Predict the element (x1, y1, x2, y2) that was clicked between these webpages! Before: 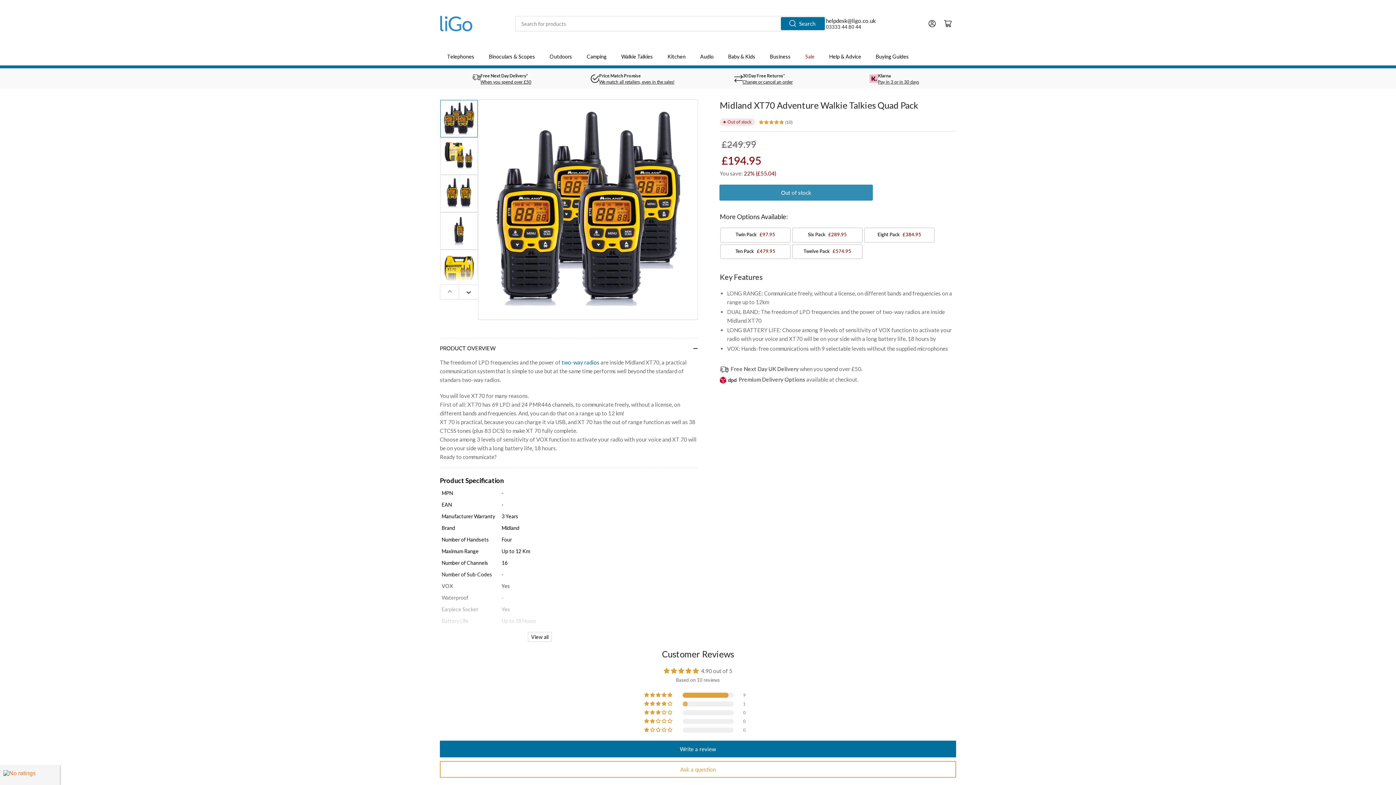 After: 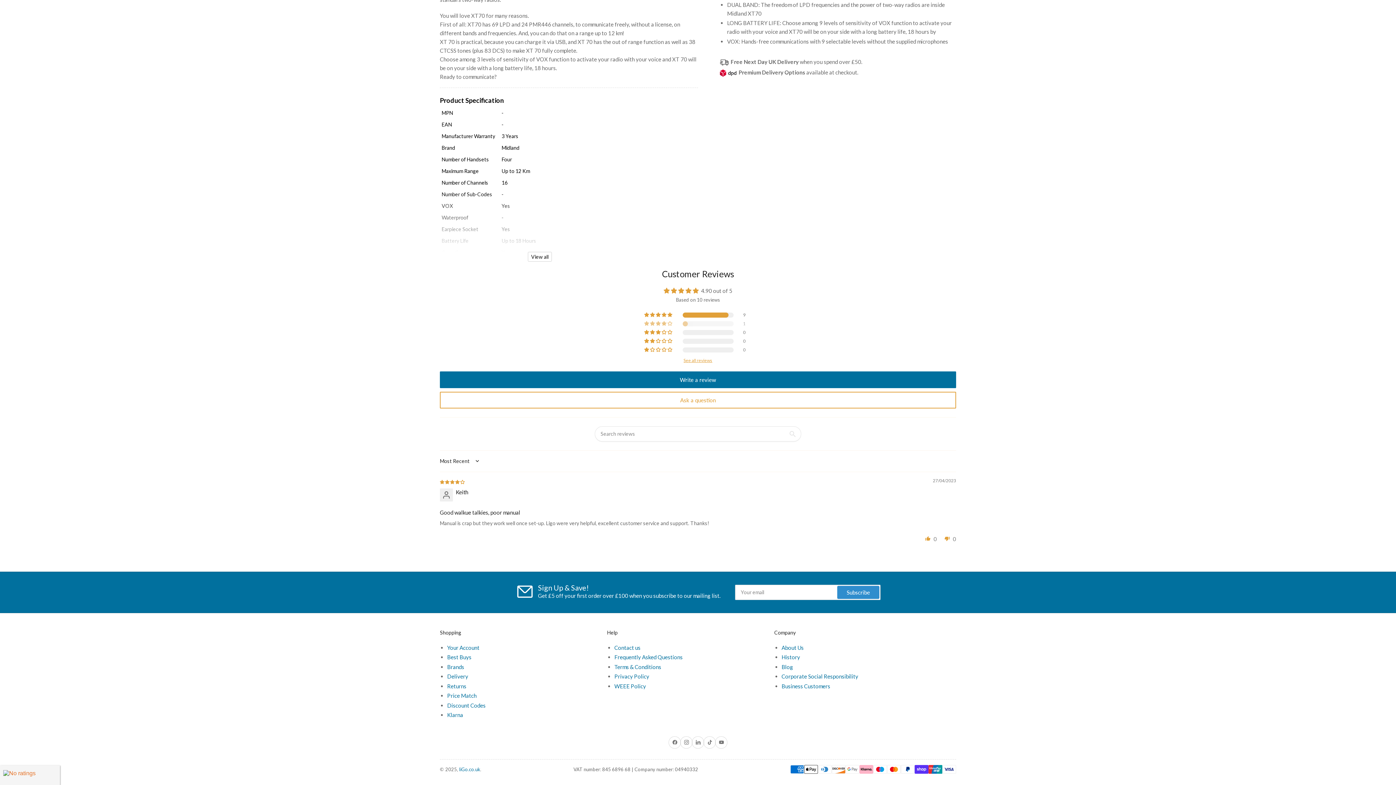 Action: bbox: (644, 701, 673, 706) label: 10% (1) reviews with 4 star rating